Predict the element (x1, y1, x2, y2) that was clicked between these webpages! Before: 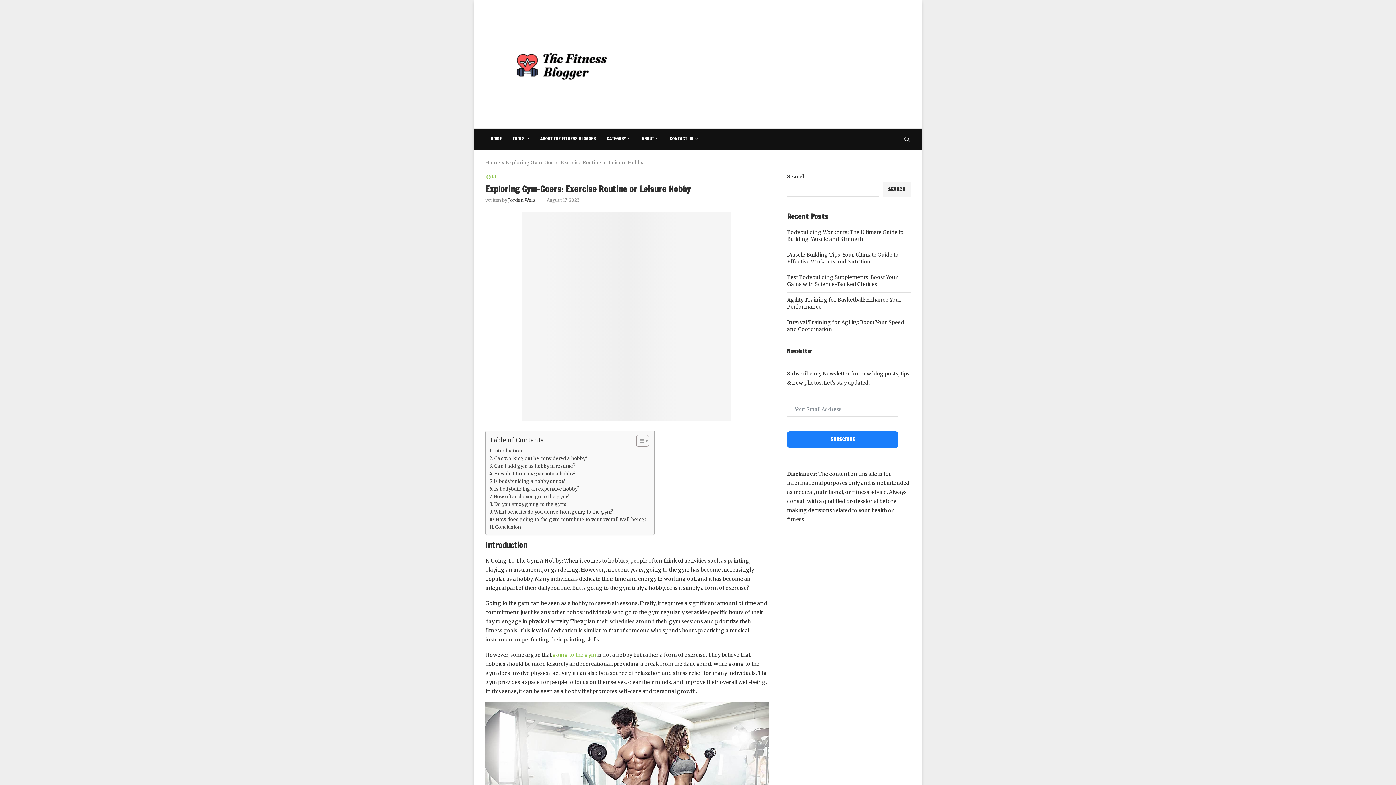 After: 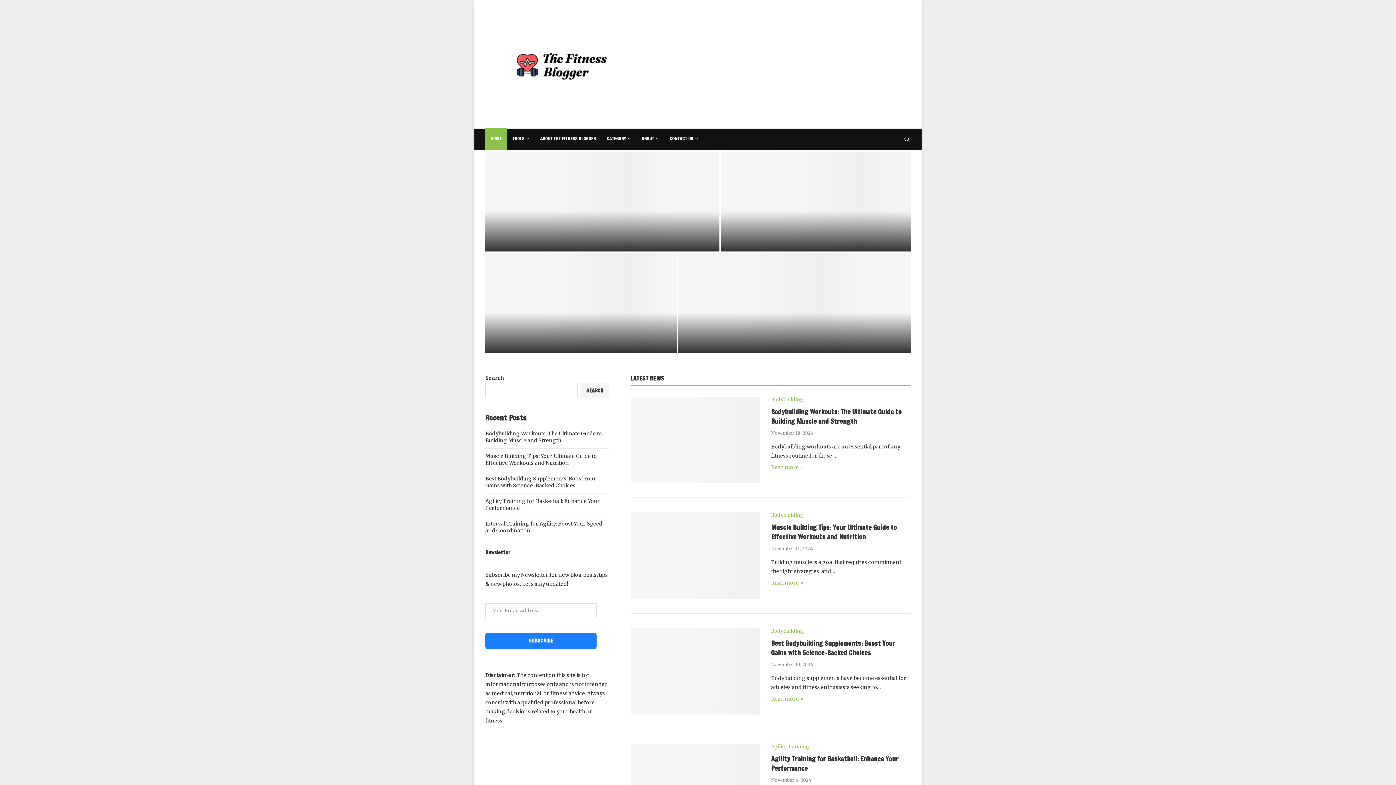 Action: label: Home bbox: (485, 159, 500, 165)